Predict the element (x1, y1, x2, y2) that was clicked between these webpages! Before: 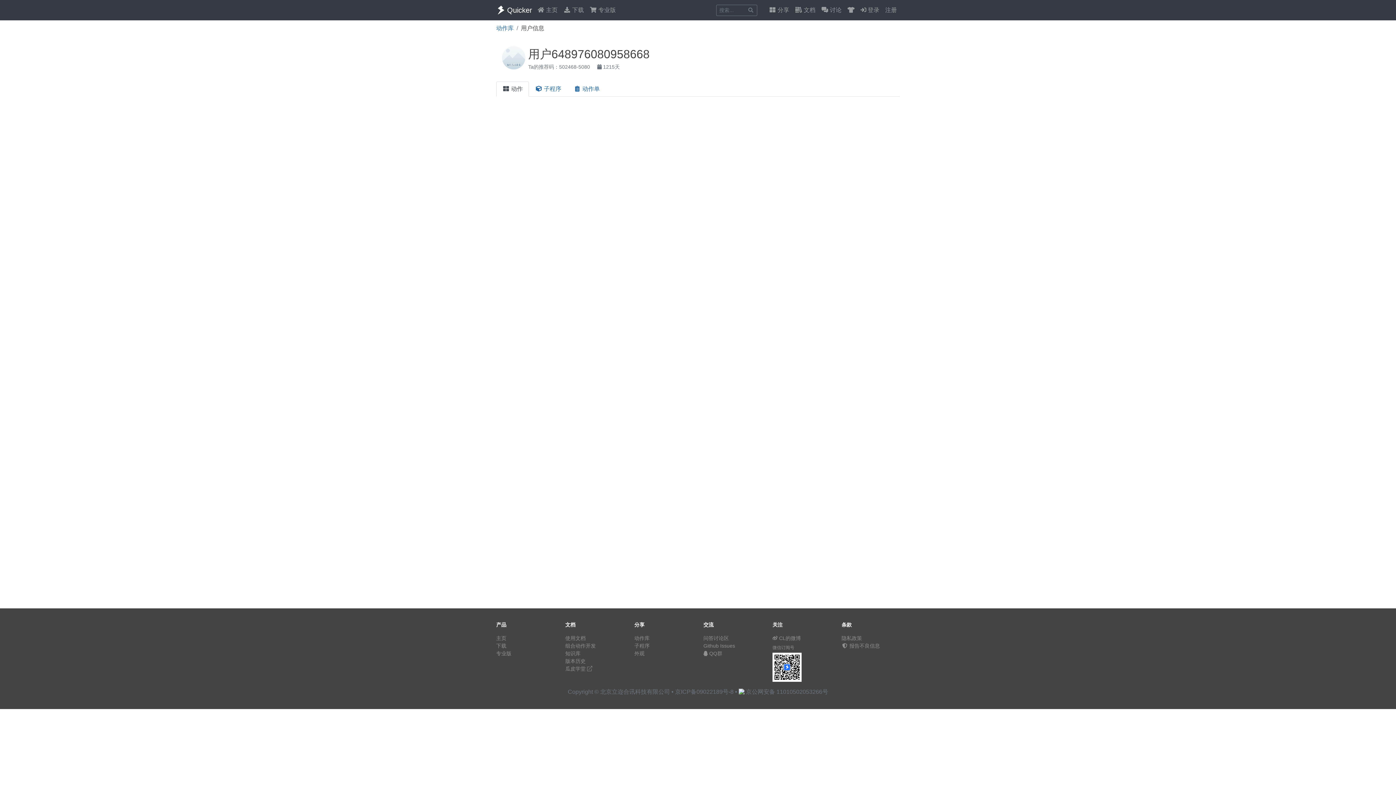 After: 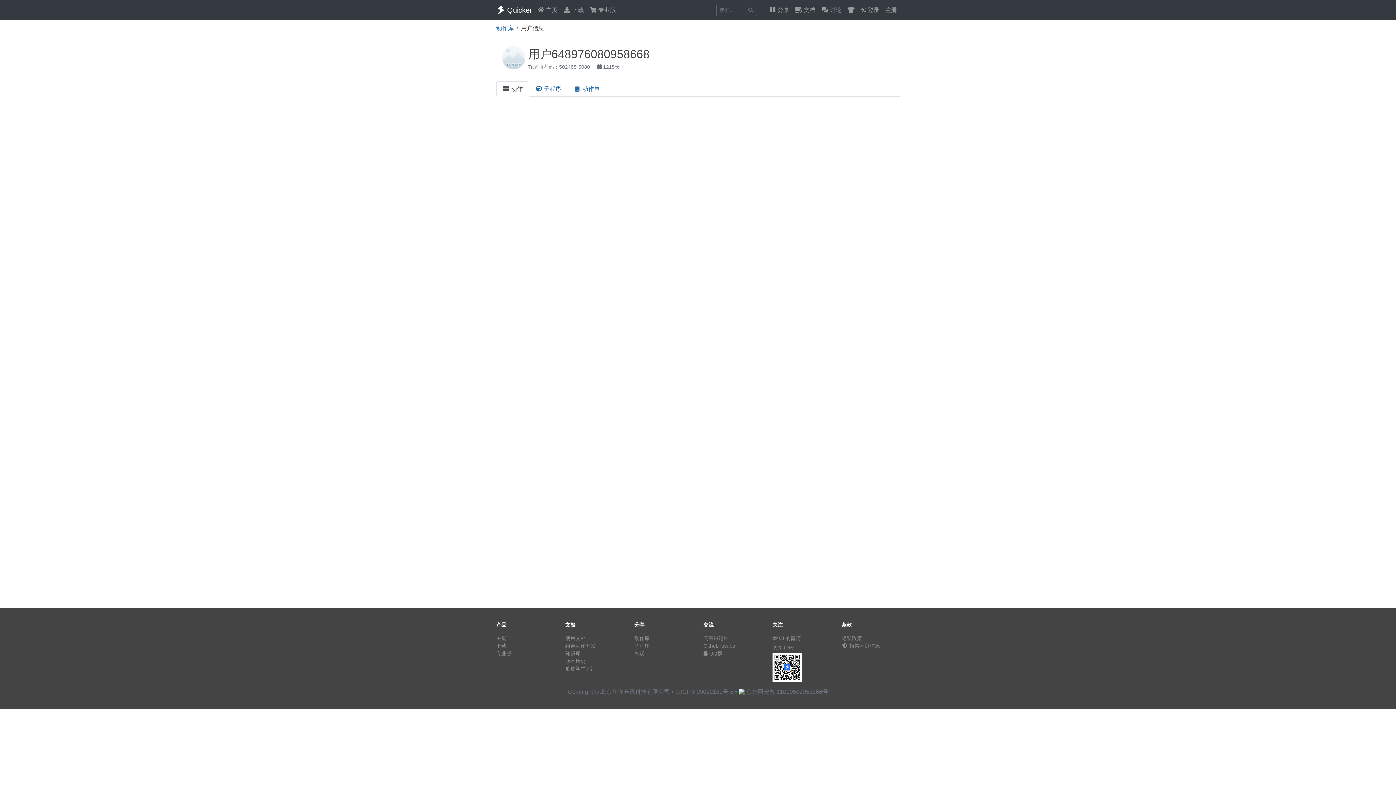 Action: bbox: (496, 81, 529, 96) label: 动作